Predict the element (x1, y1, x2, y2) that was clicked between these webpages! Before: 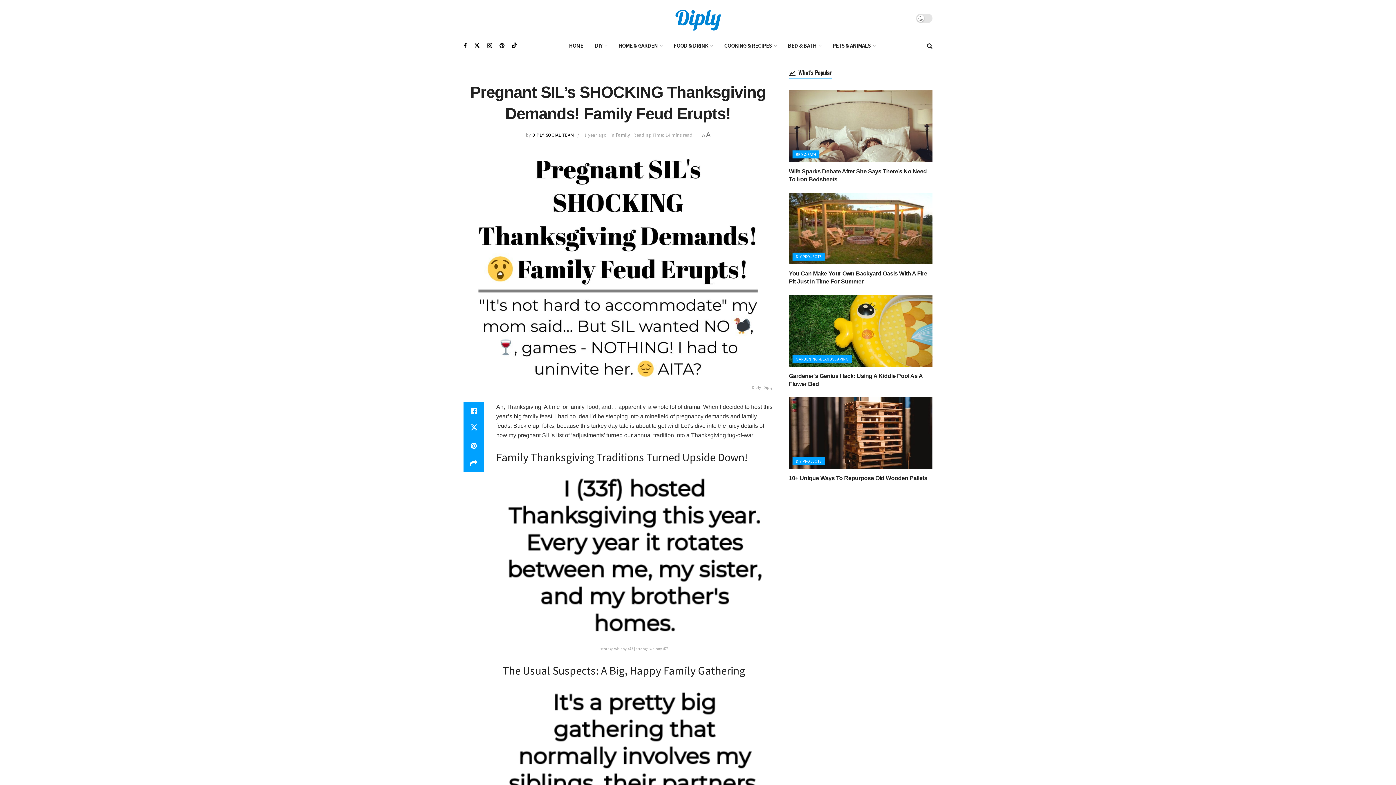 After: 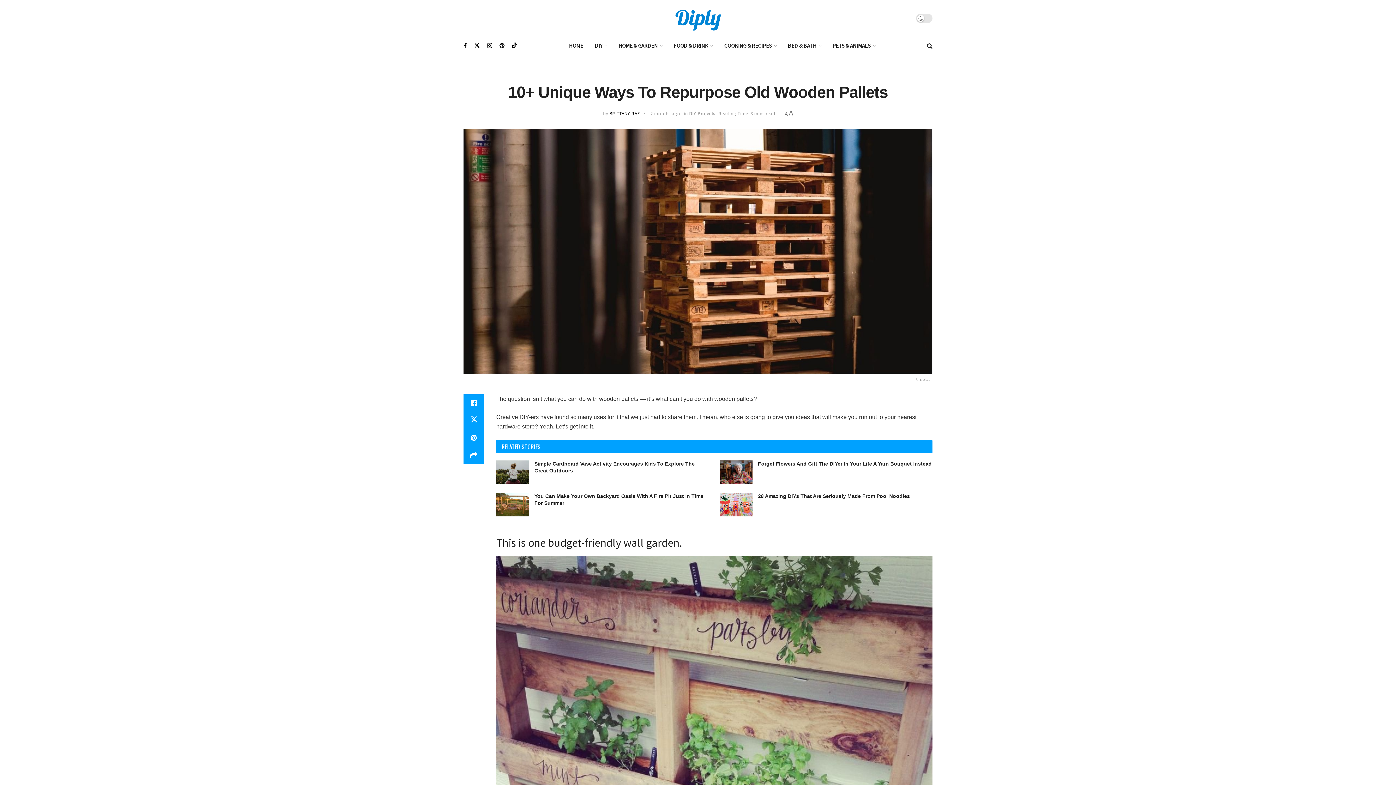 Action: bbox: (789, 397, 932, 469) label: Read article: 10+ Unique Ways To Repurpose Old Wooden Pallets